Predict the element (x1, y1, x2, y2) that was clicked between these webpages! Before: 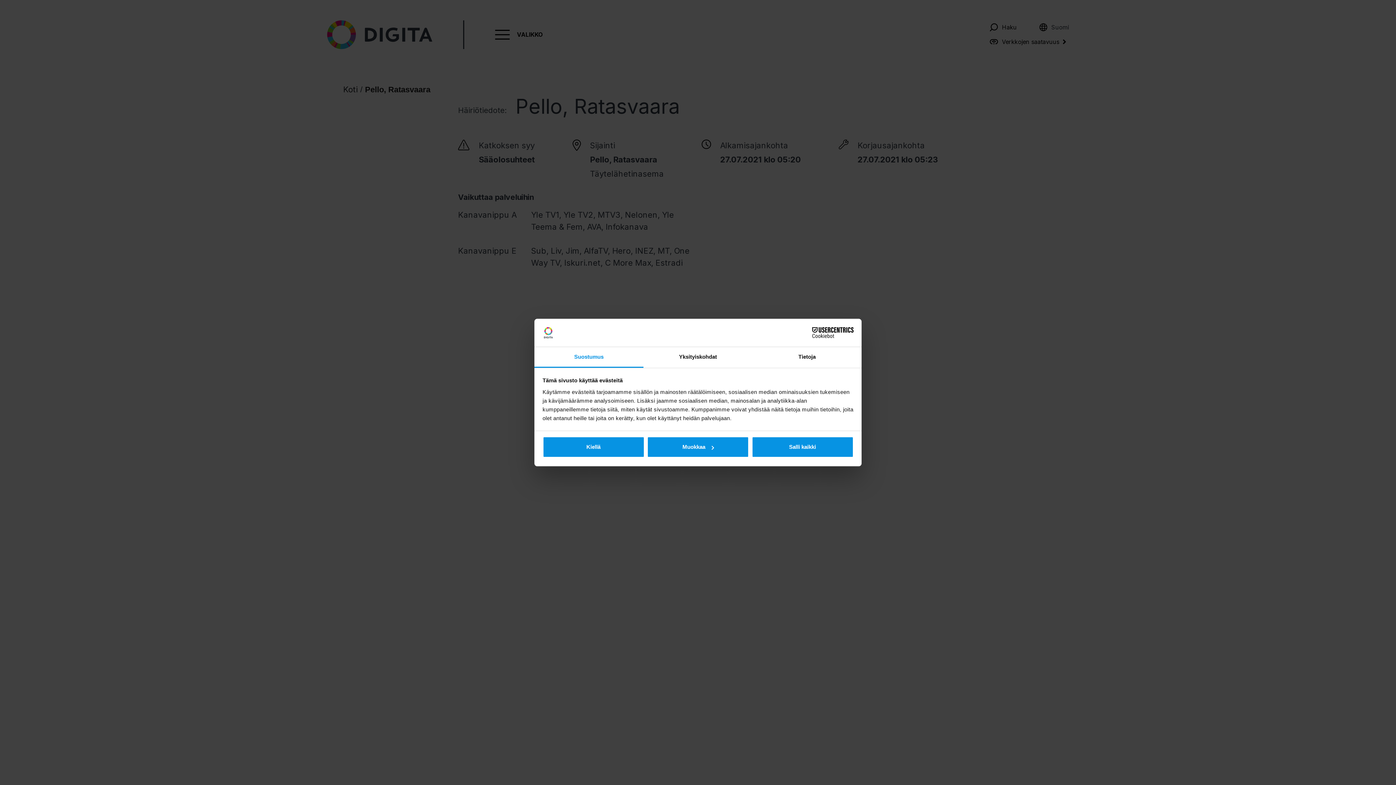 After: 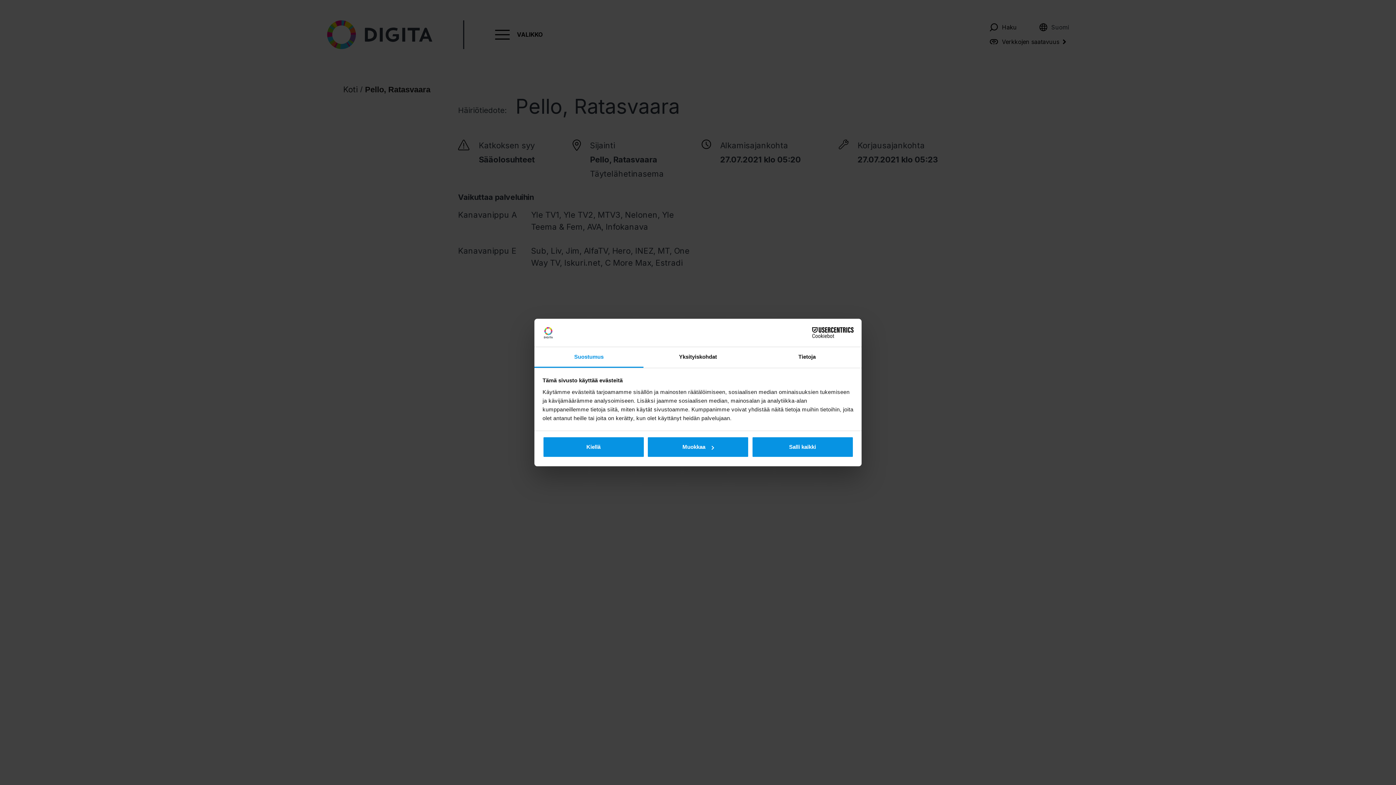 Action: bbox: (790, 327, 853, 338) label: Cookiebot - opens in a new window